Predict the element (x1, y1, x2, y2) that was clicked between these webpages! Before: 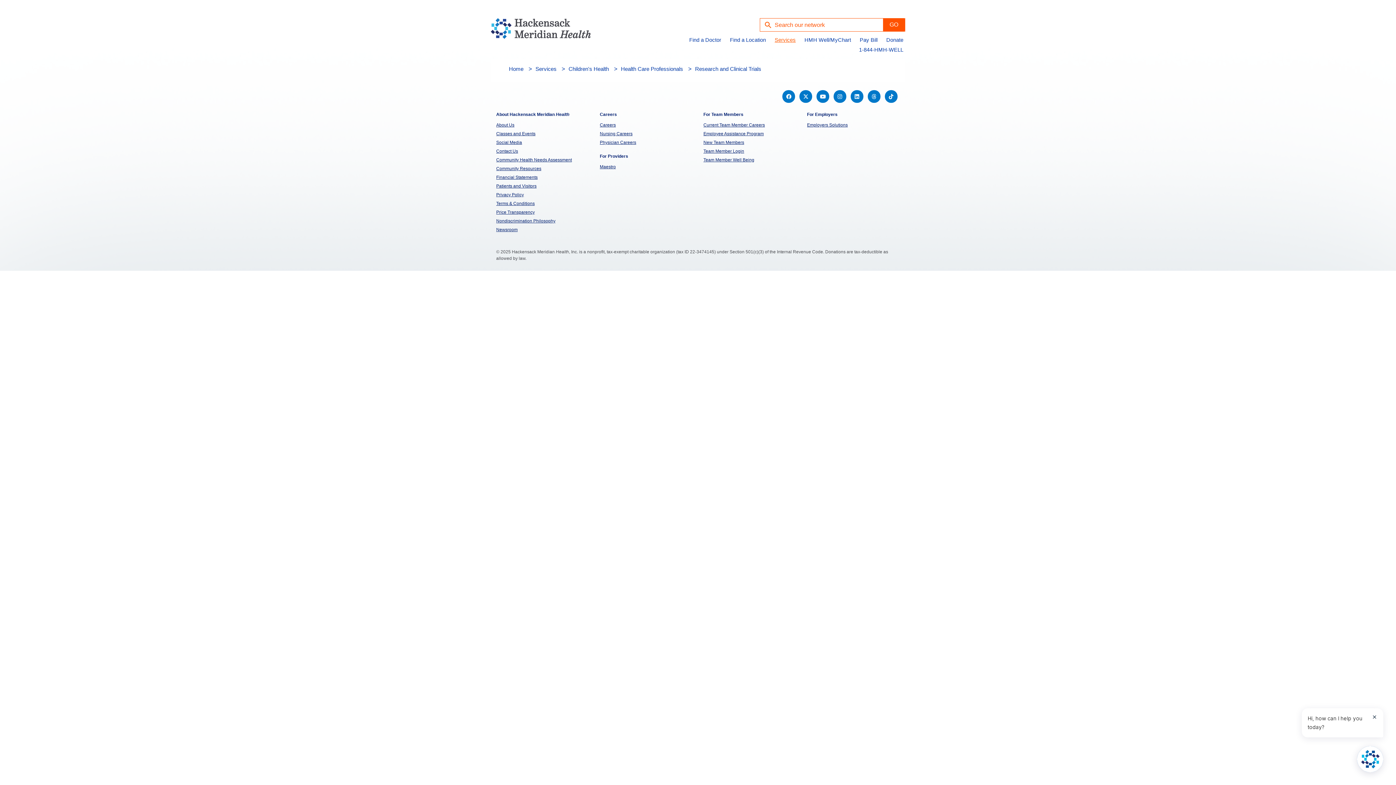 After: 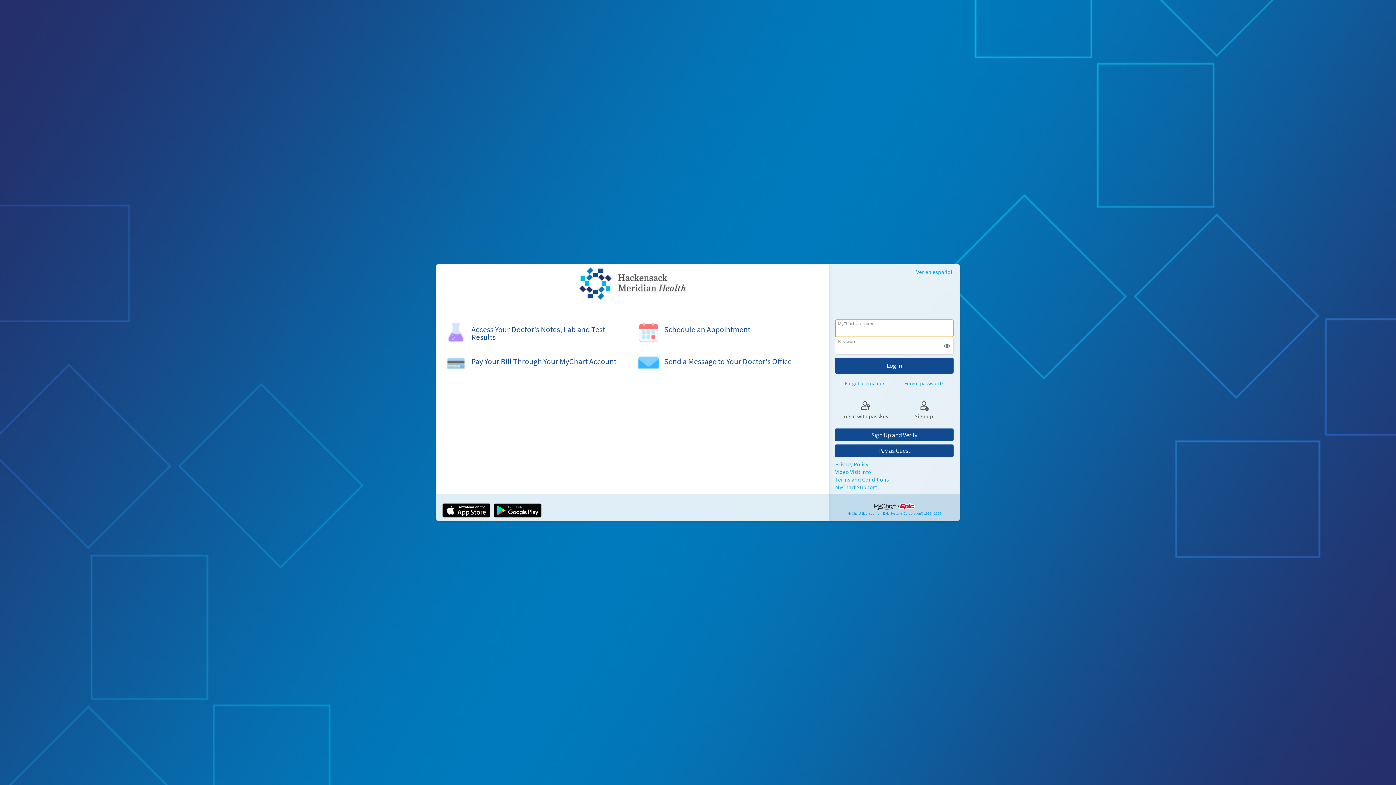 Action: bbox: (804, 35, 856, 45) label: HMH Well/MyChart